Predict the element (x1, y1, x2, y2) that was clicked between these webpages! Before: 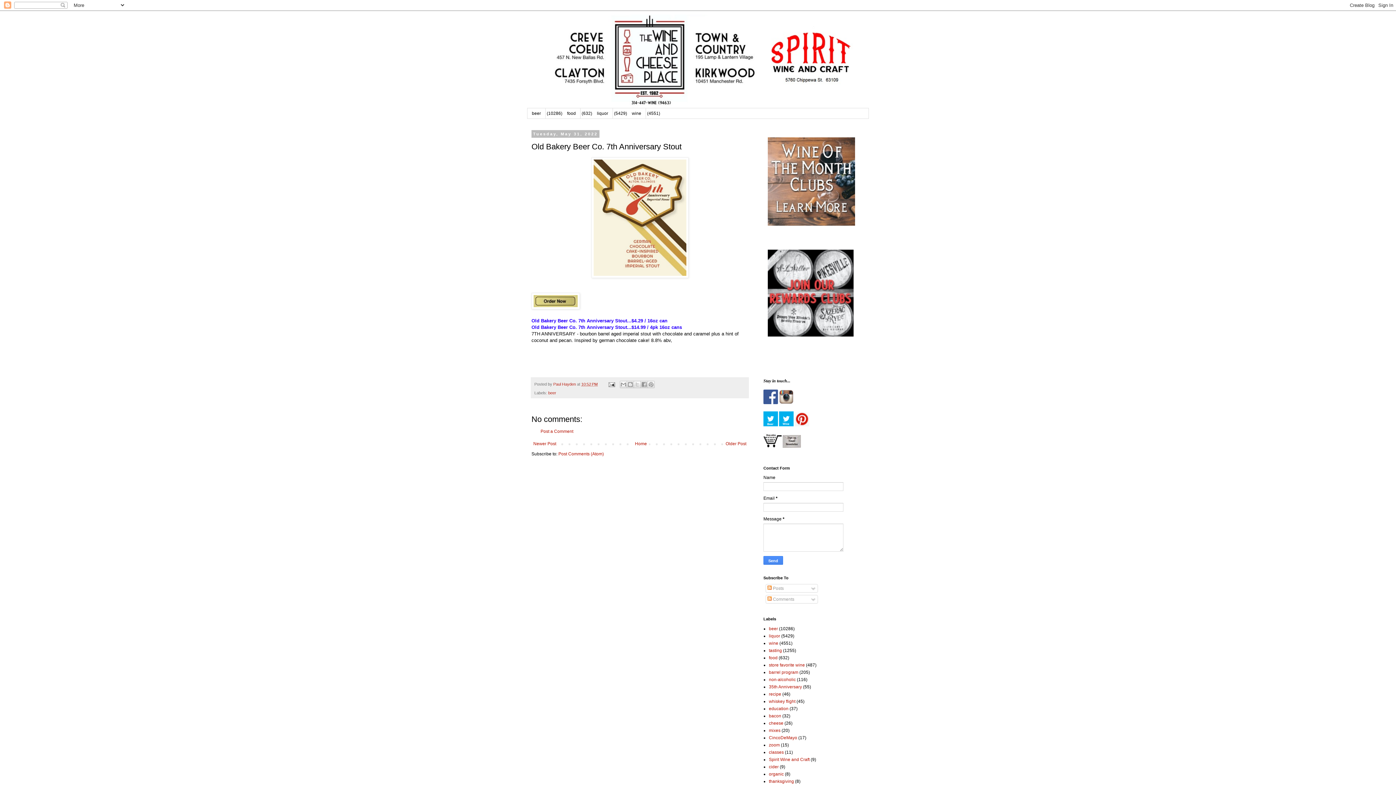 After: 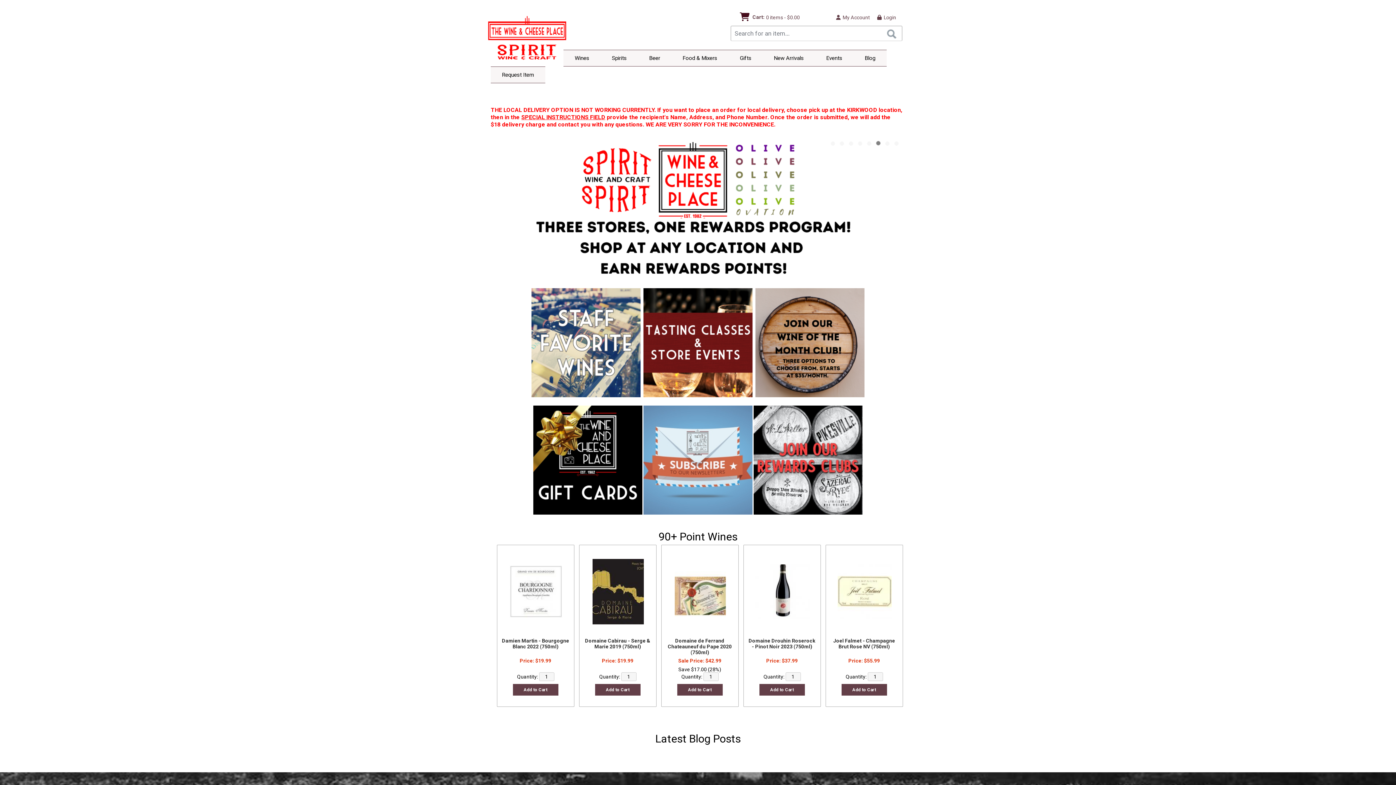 Action: bbox: (763, 444, 781, 449)